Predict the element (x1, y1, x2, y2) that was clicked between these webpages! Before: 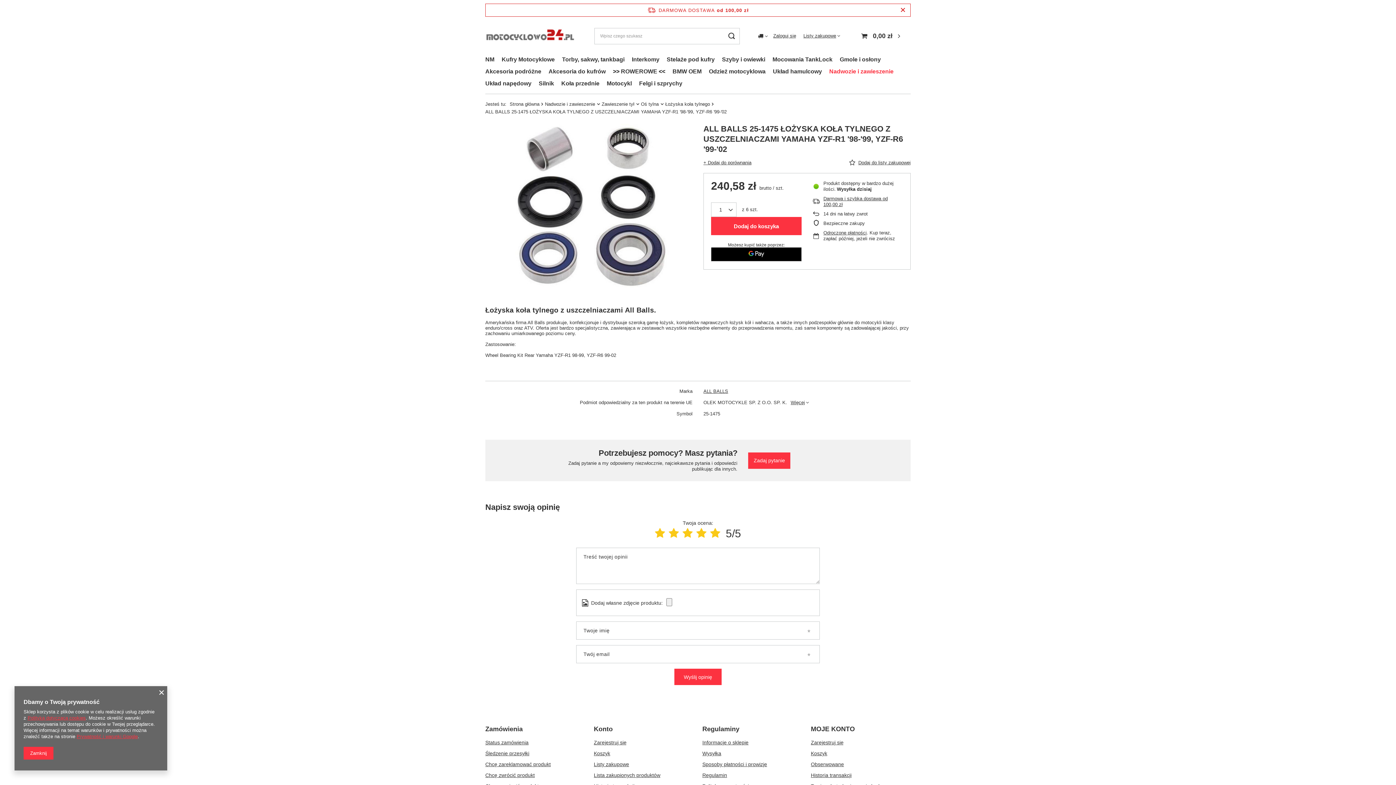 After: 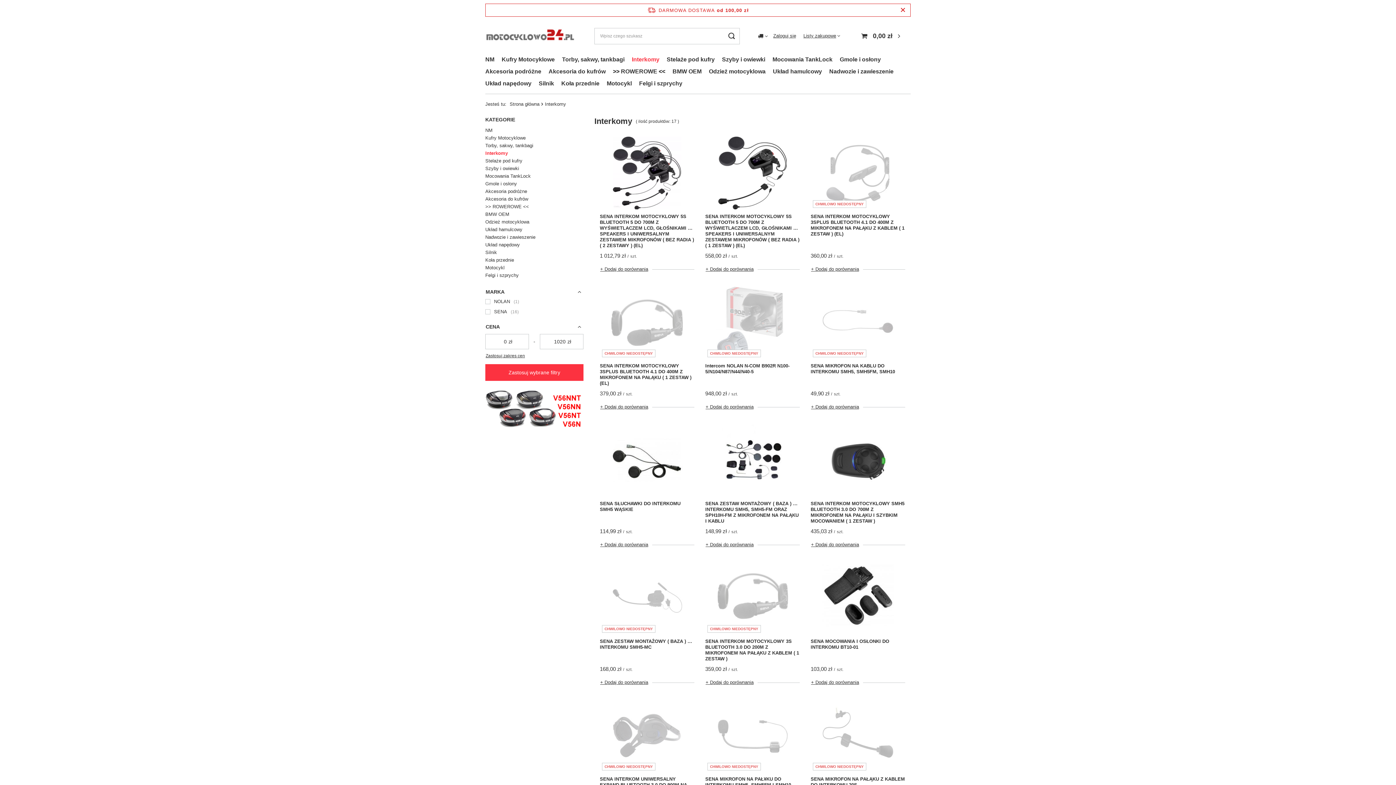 Action: bbox: (628, 54, 663, 66) label: Interkomy